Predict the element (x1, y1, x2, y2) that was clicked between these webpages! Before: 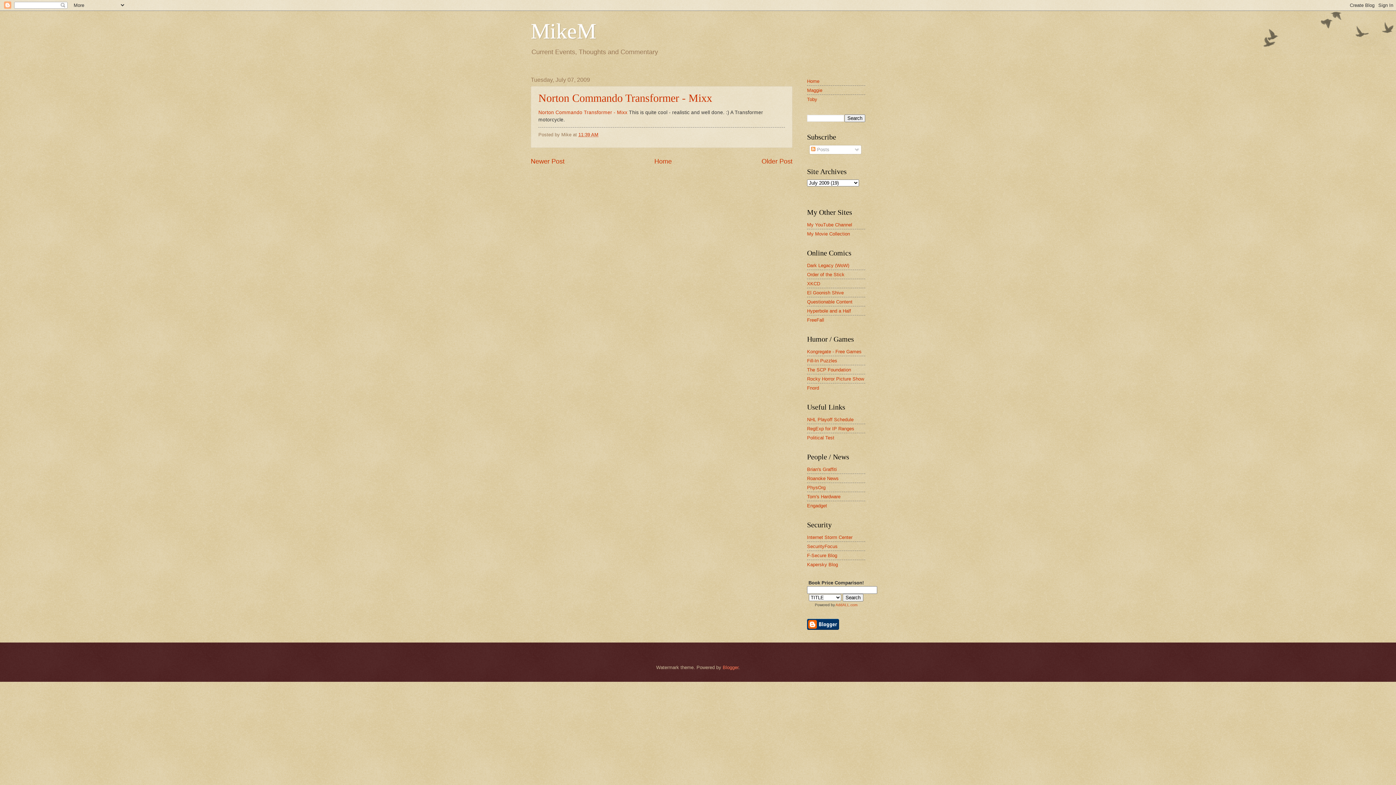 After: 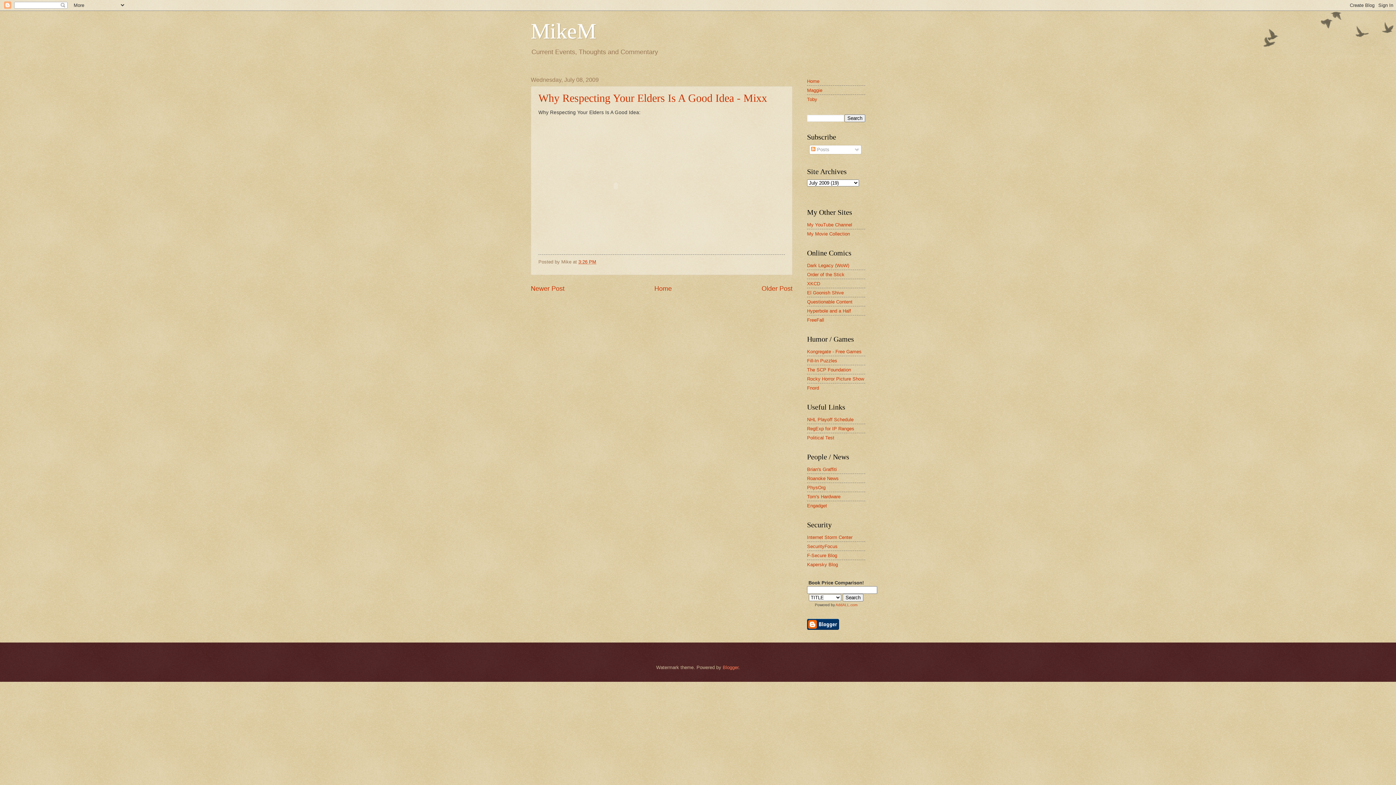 Action: label: Newer Post bbox: (530, 157, 564, 165)